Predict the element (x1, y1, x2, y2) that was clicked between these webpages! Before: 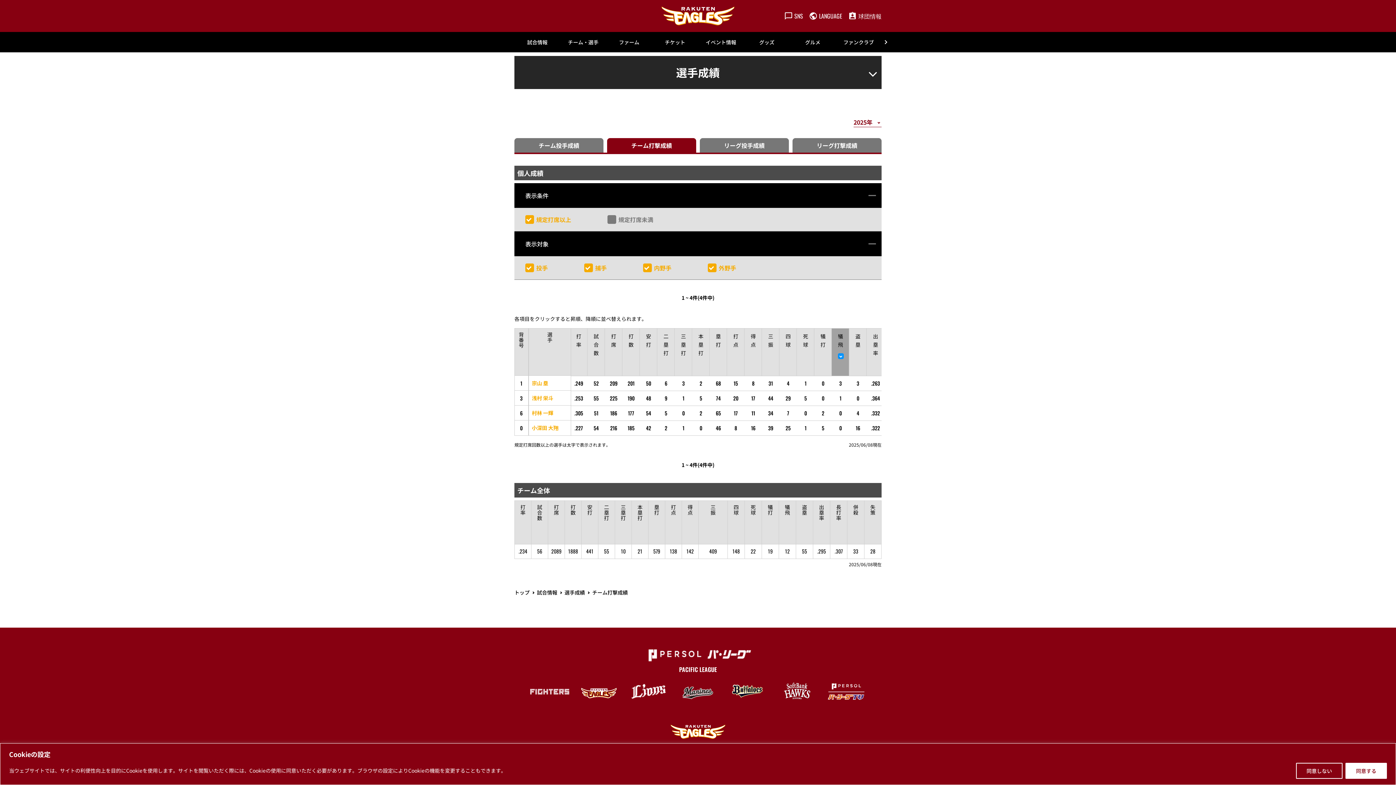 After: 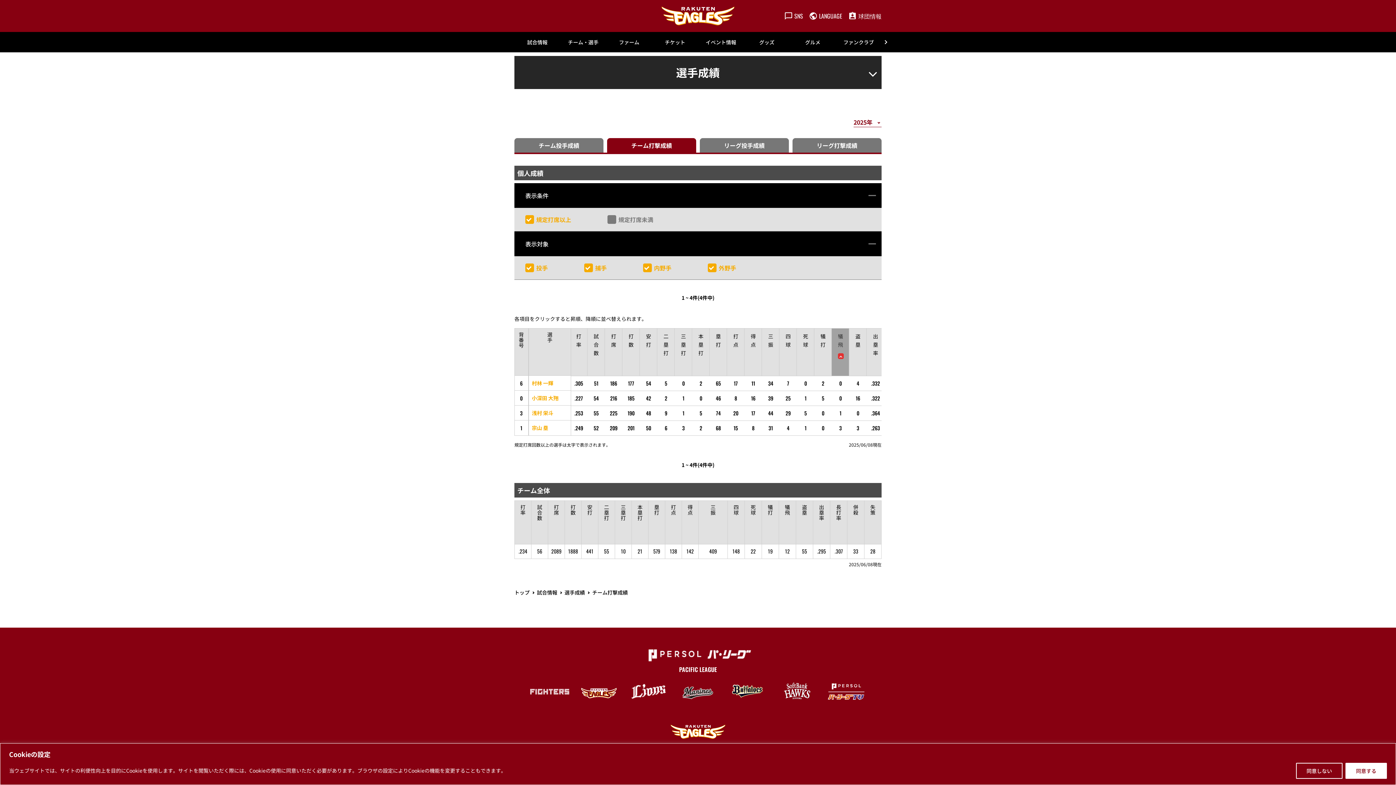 Action: label: 犠
飛 bbox: (838, 332, 843, 359)